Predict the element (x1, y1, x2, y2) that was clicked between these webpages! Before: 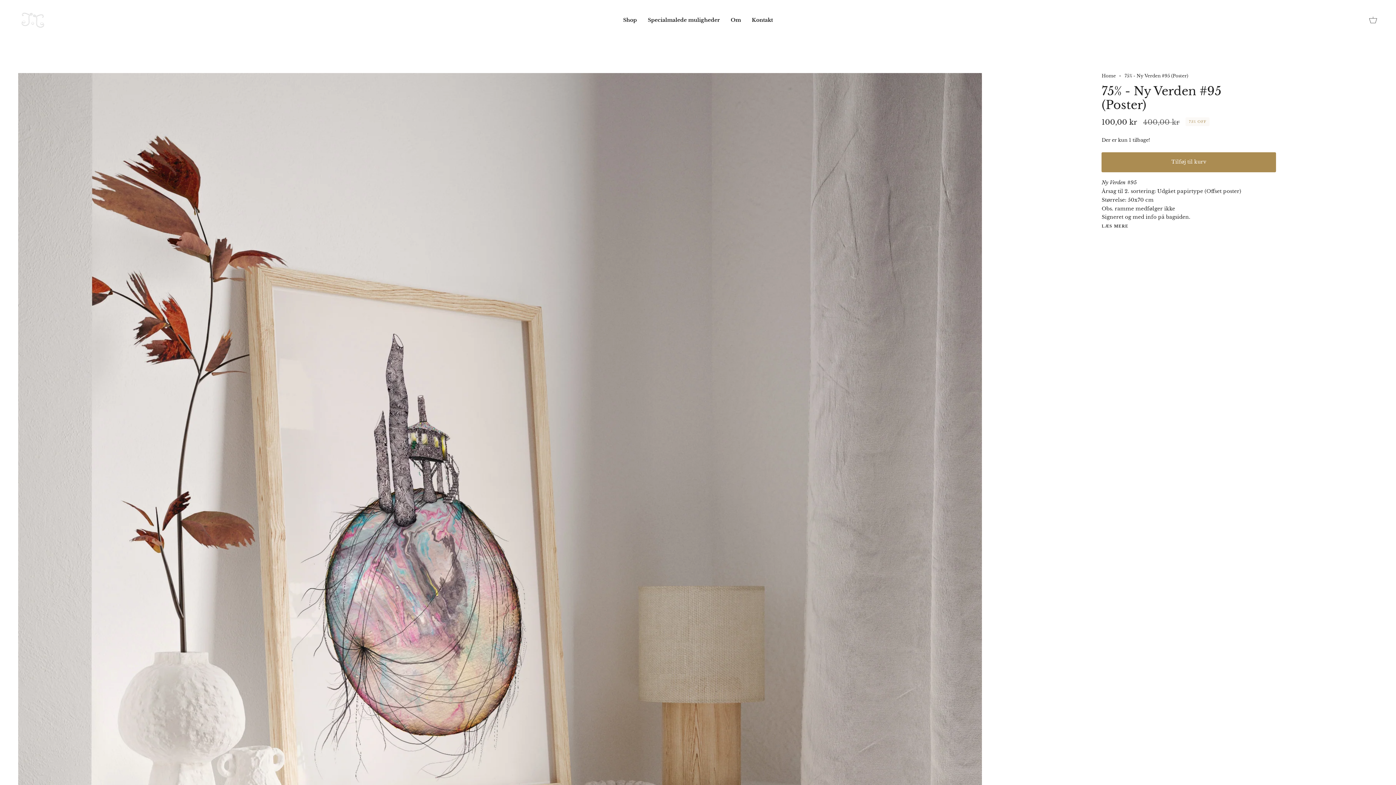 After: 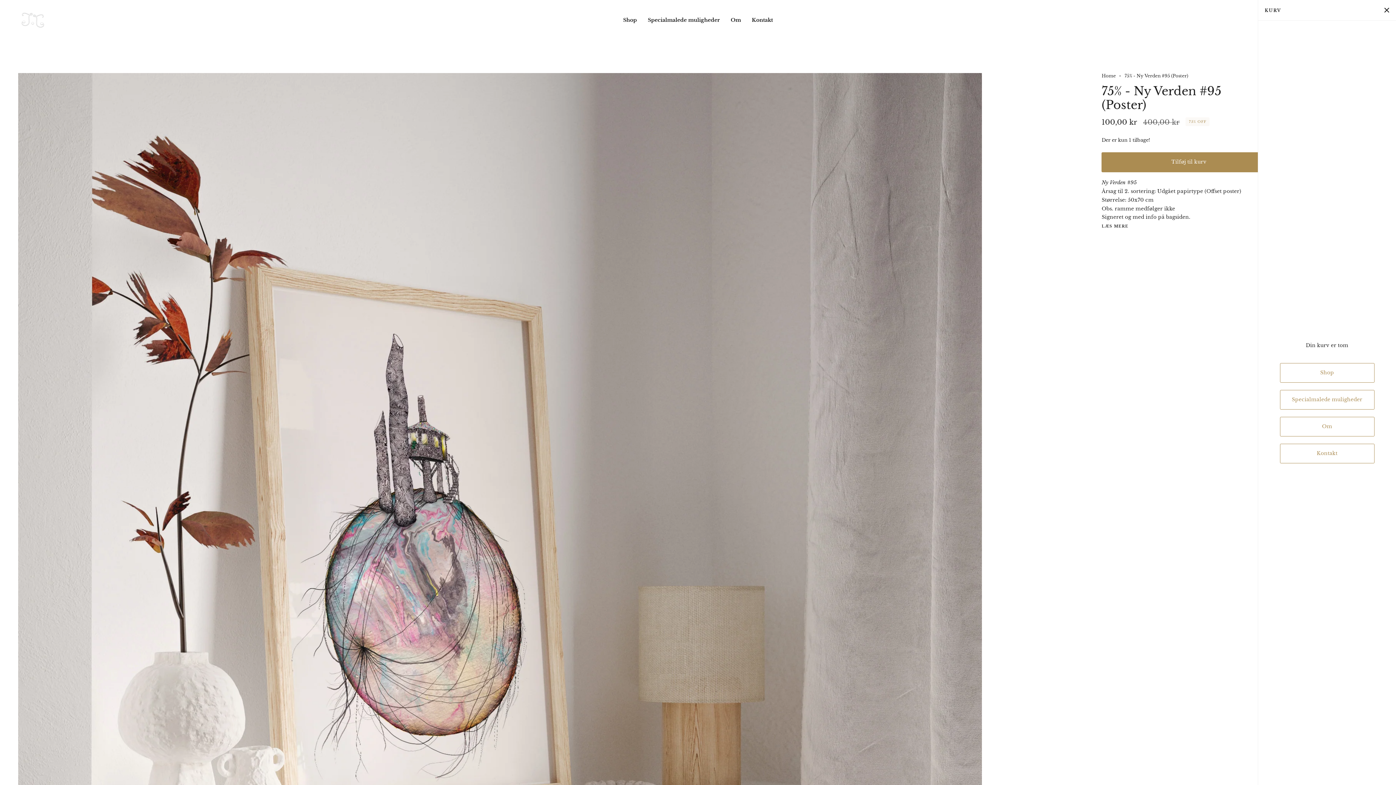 Action: bbox: (1365, 0, 1381, 40) label: Cart